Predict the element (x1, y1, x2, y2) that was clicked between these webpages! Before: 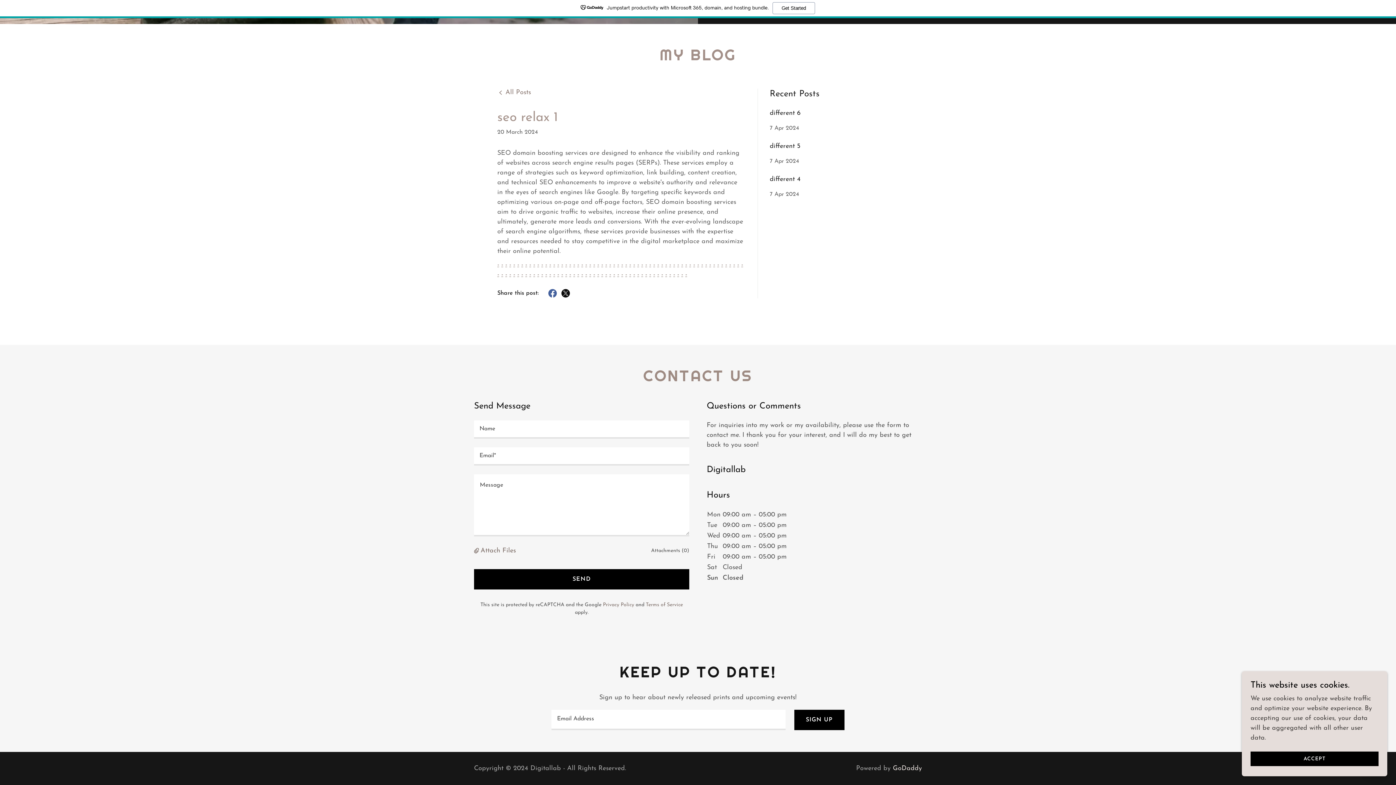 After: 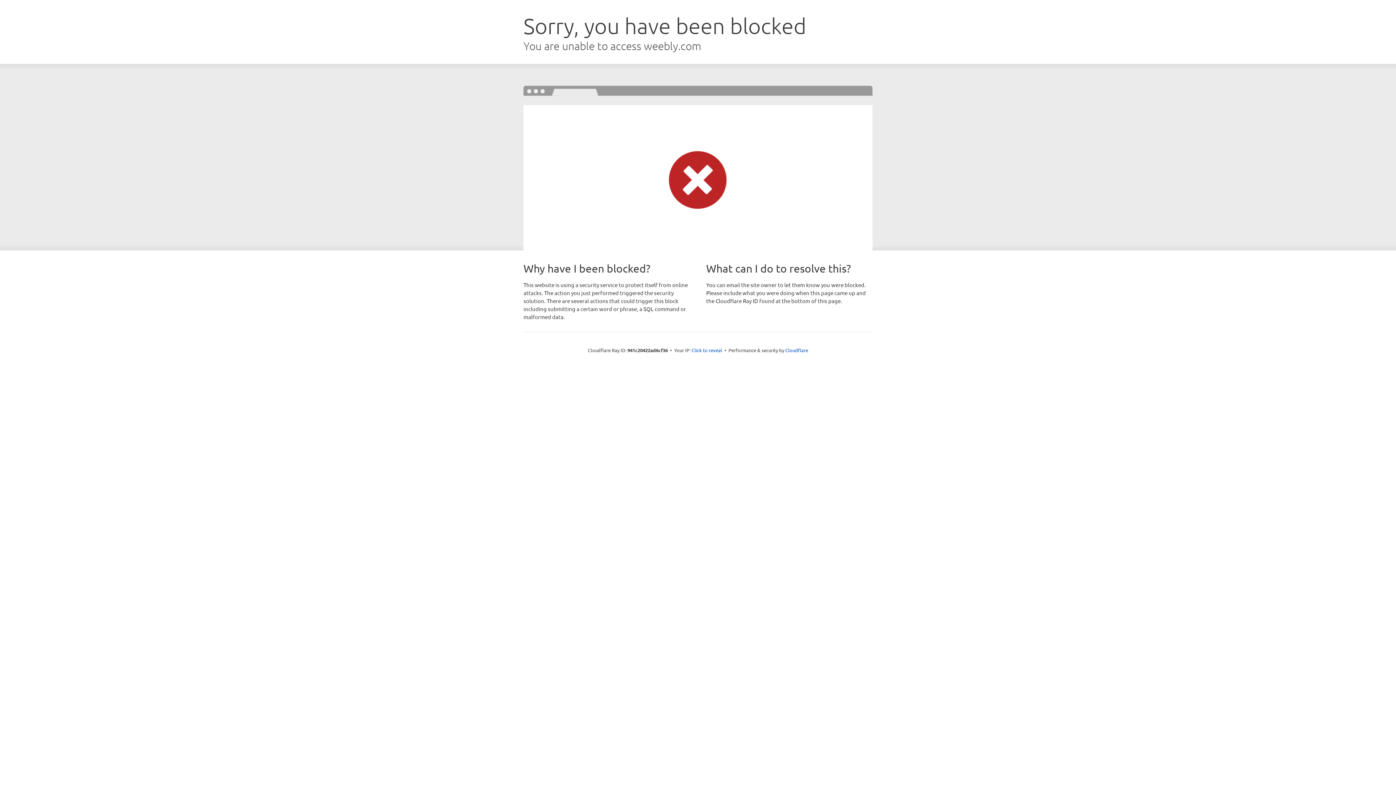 Action: label: - bbox: (593, 261, 595, 268)